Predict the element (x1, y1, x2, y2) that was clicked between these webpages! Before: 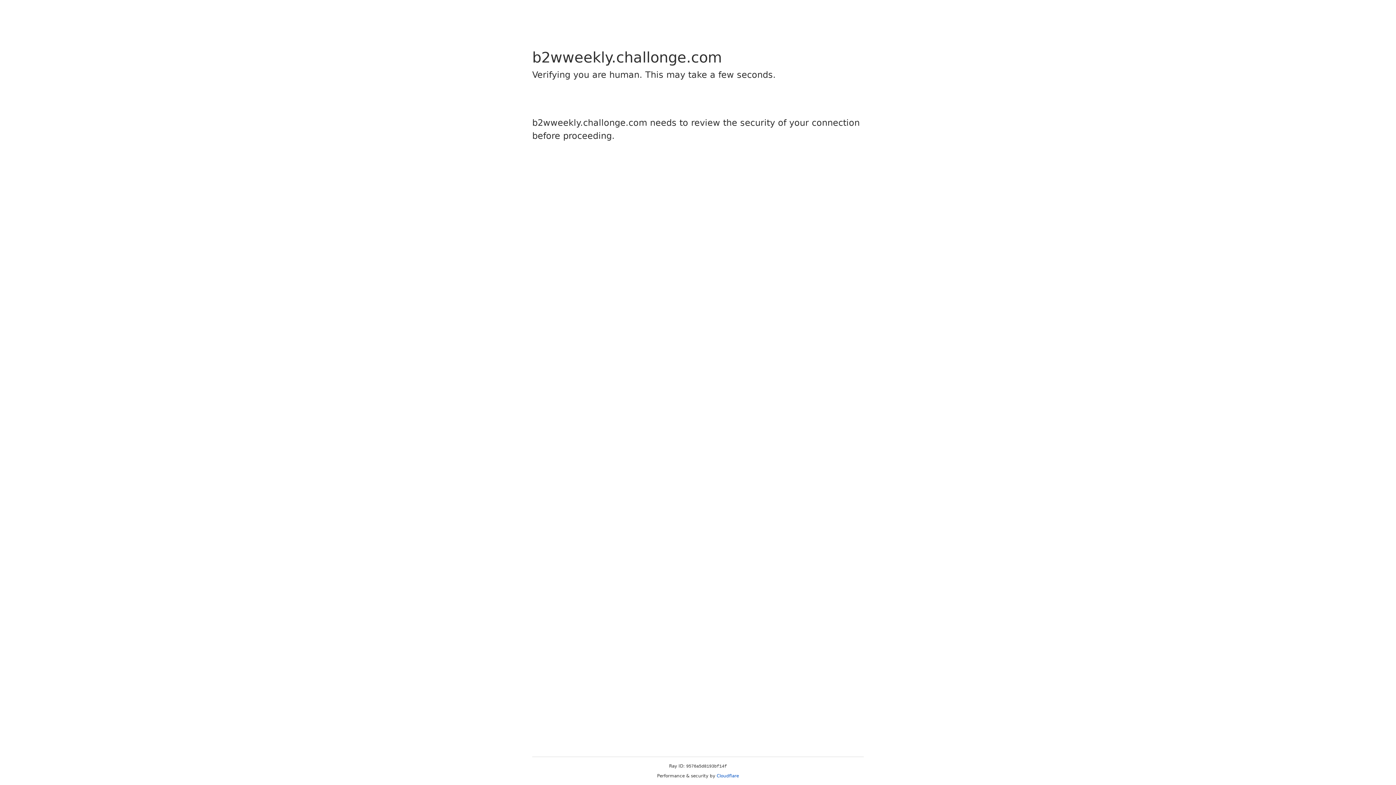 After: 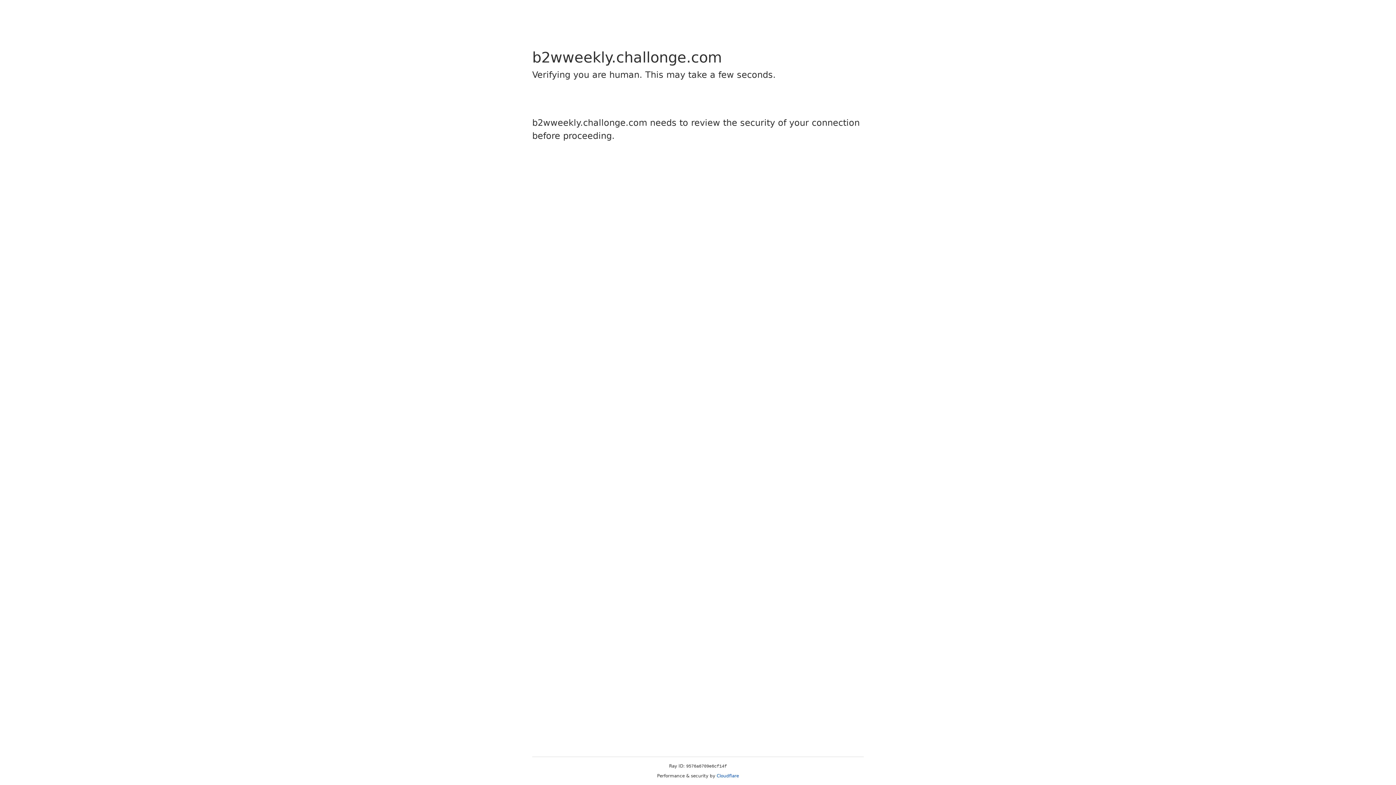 Action: bbox: (716, 773, 739, 778) label: Cloudflare